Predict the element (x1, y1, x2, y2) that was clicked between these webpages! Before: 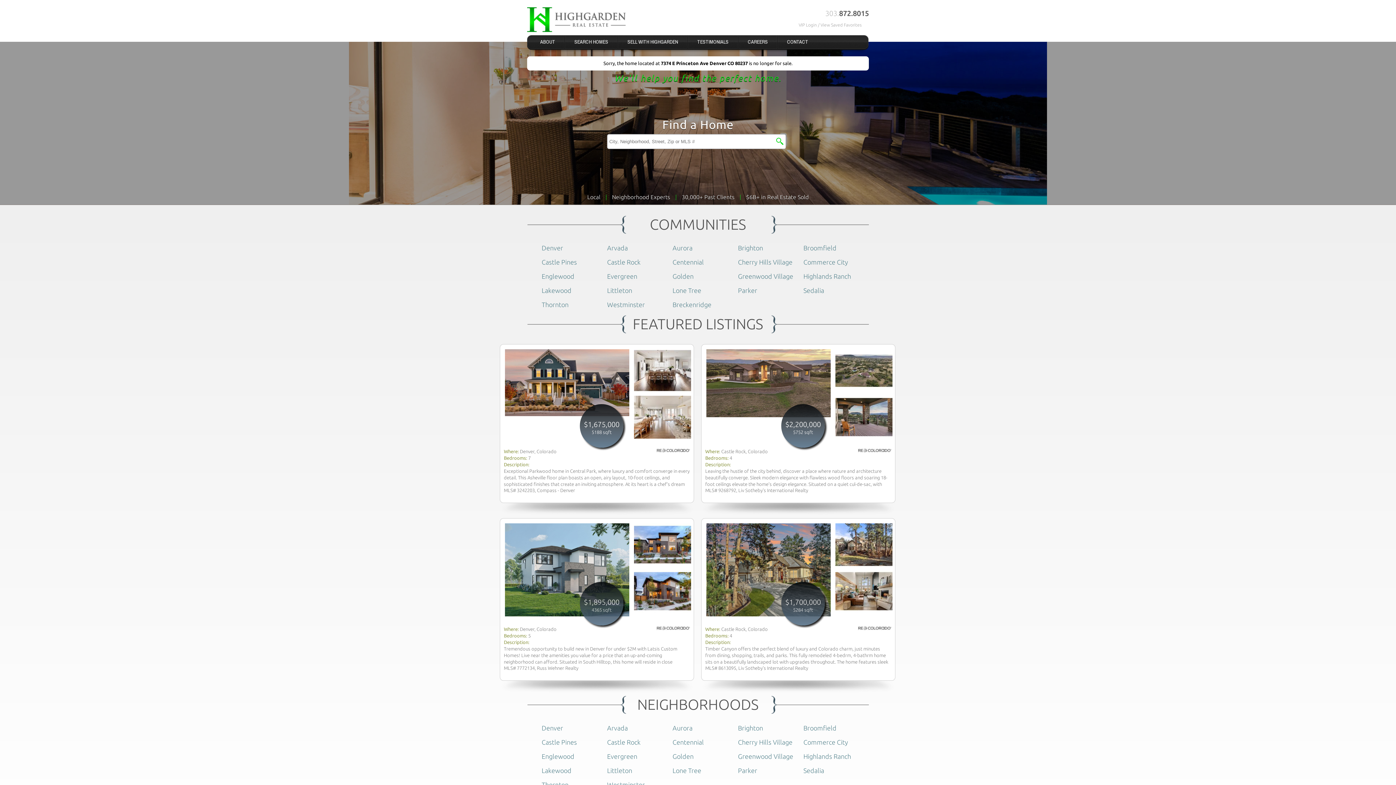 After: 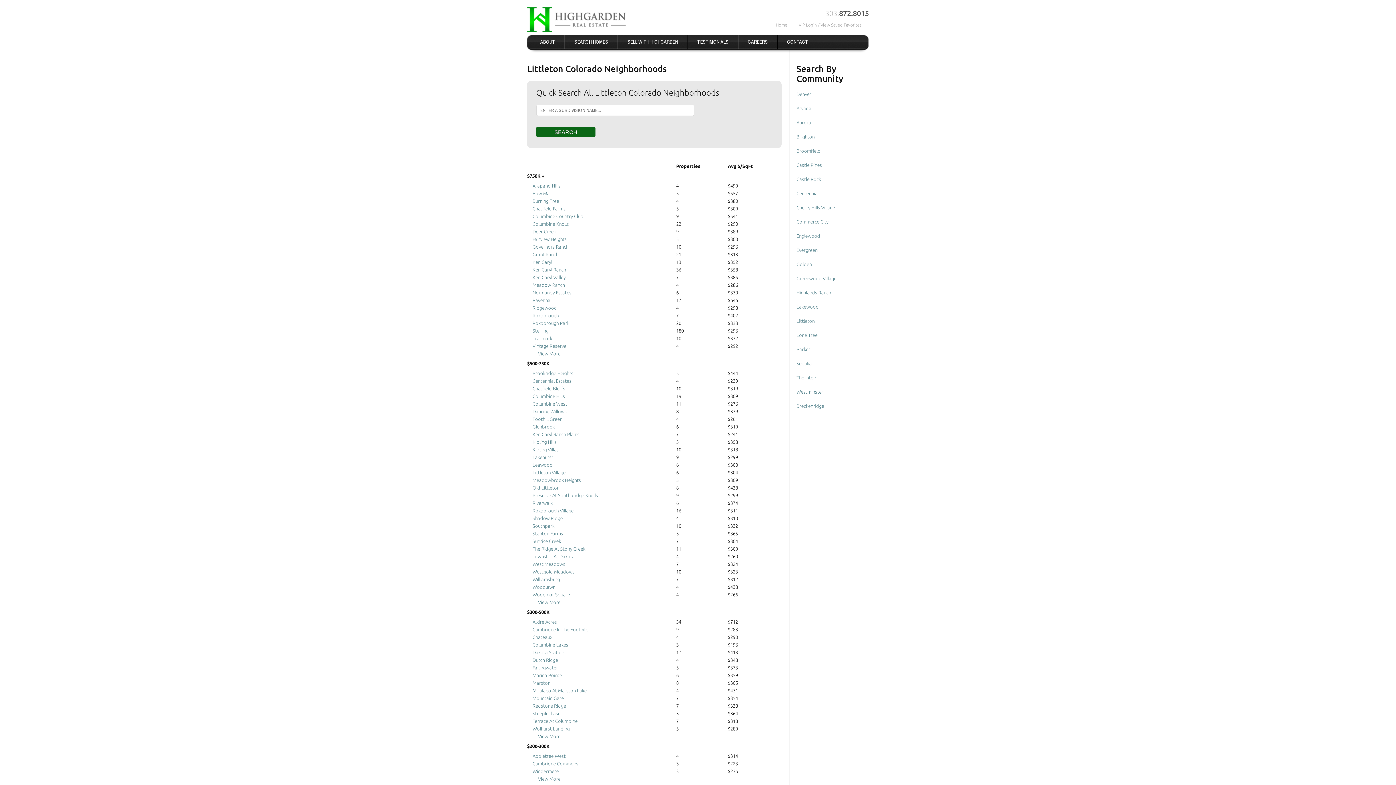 Action: bbox: (607, 767, 632, 774) label: Littleton